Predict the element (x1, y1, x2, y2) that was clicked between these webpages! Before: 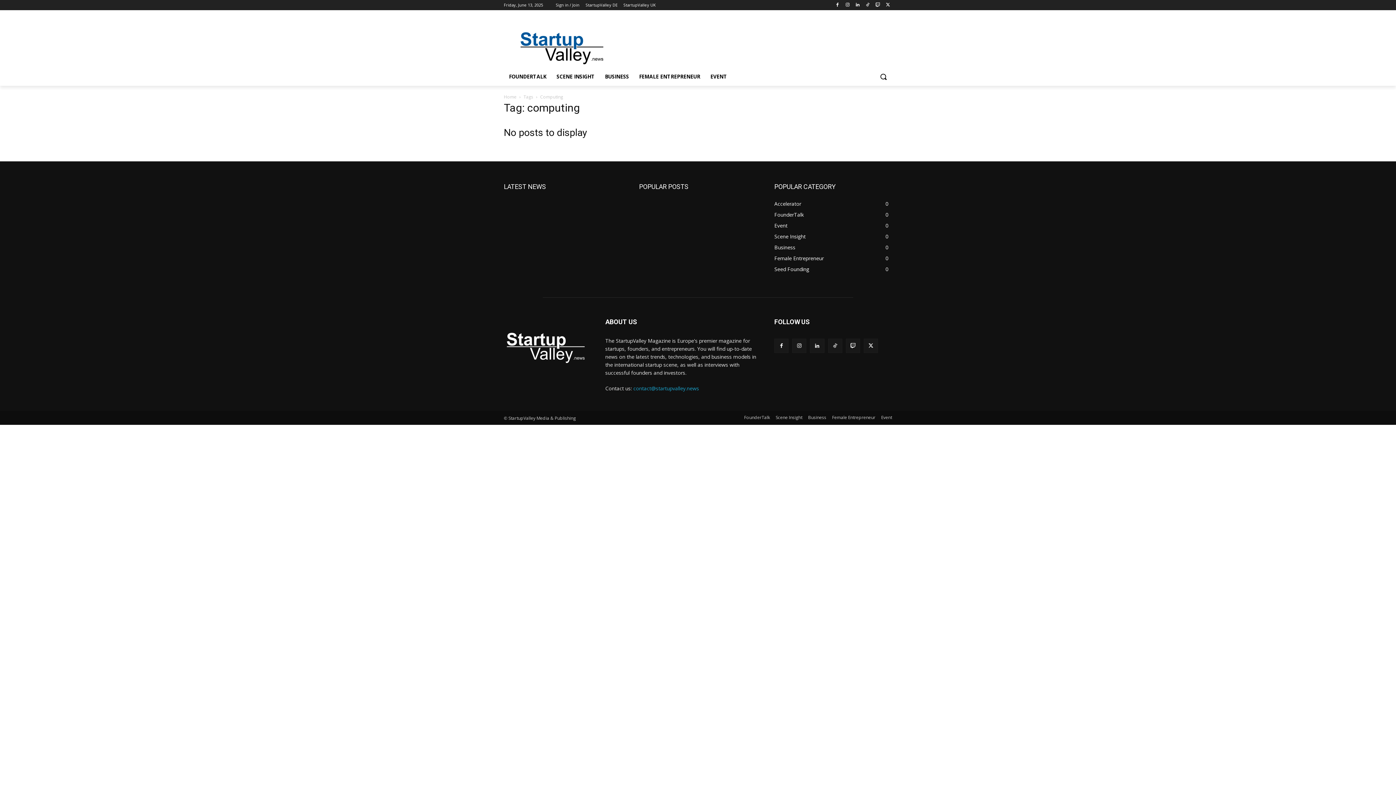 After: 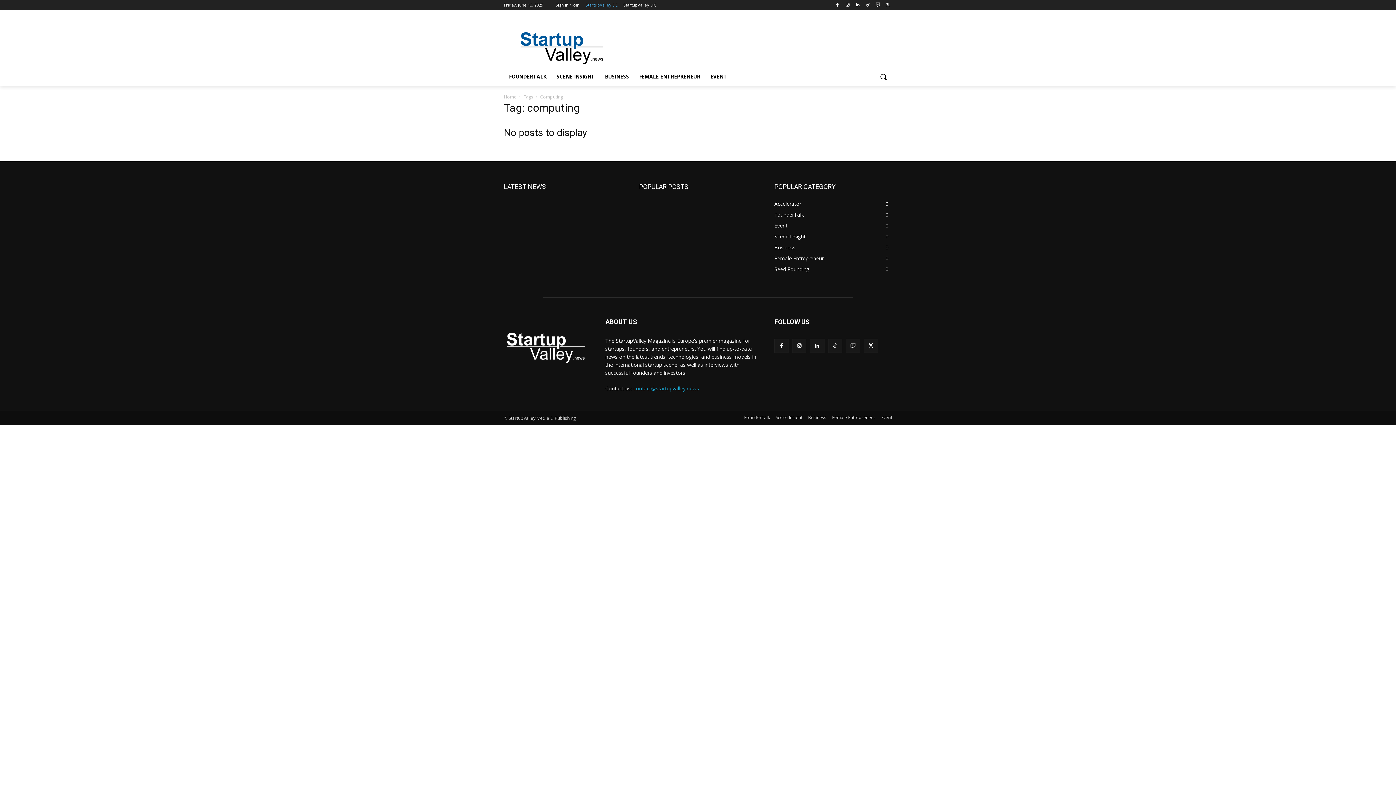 Action: bbox: (585, 0, 617, 10) label: StartupValley DE